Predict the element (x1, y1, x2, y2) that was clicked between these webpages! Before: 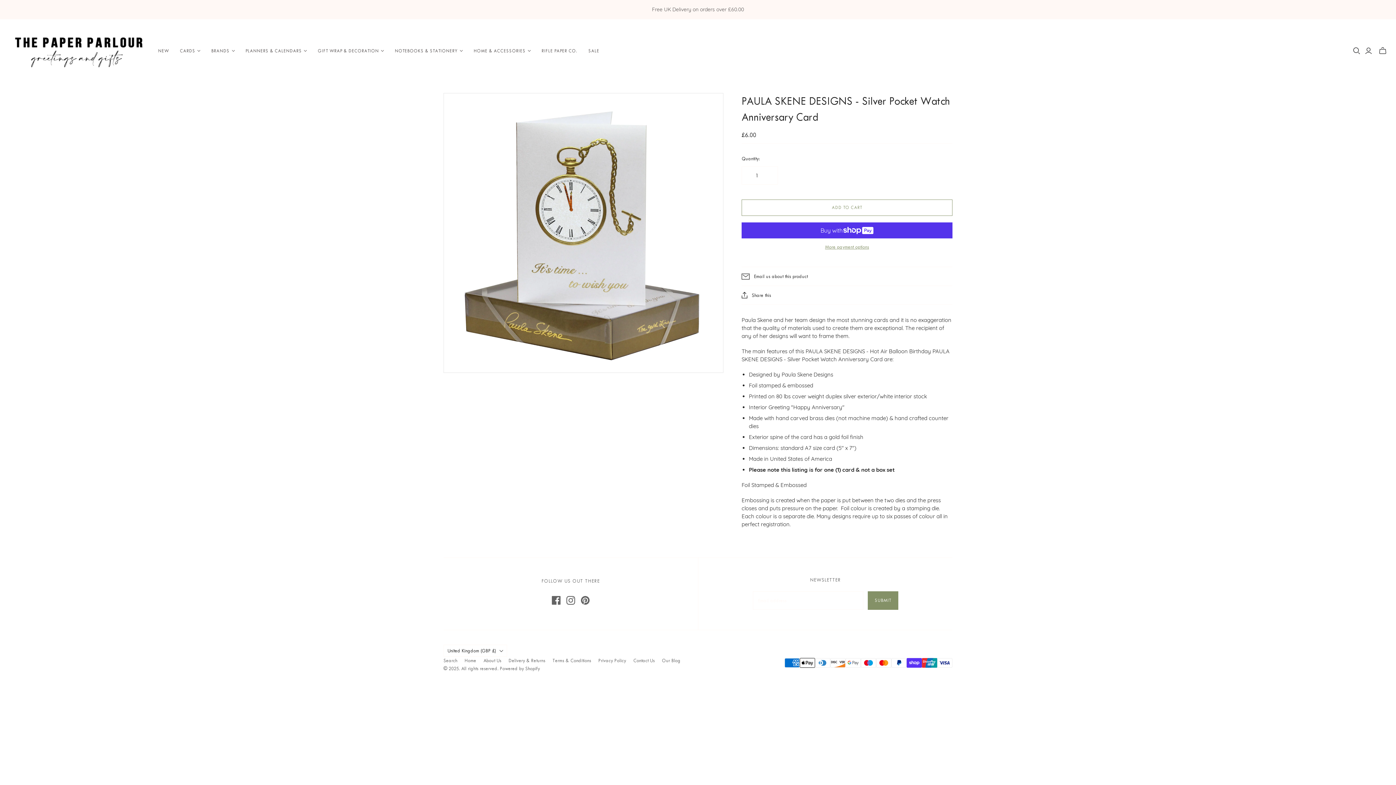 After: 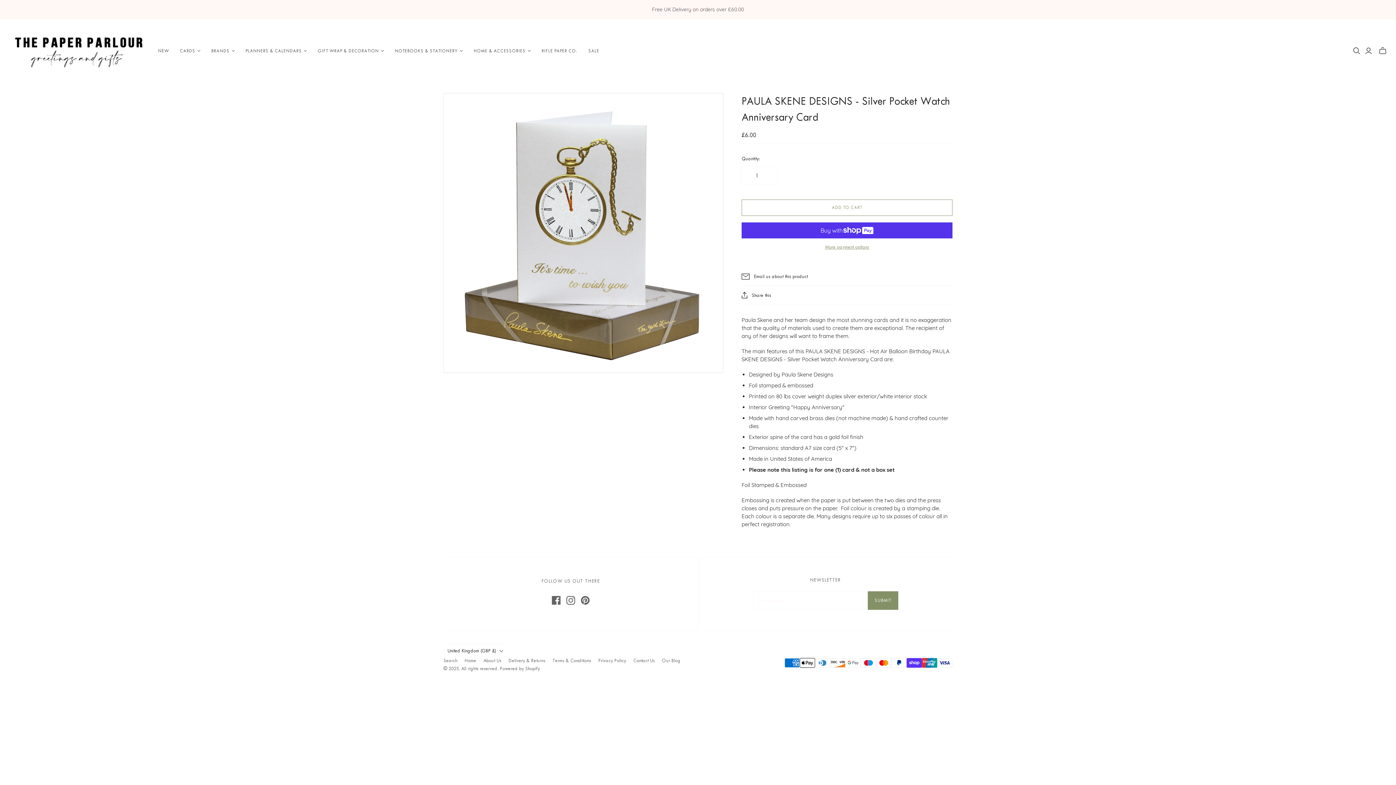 Action: label: Free UK Delivery on orders over £60.00 bbox: (0, 0, 1396, 19)